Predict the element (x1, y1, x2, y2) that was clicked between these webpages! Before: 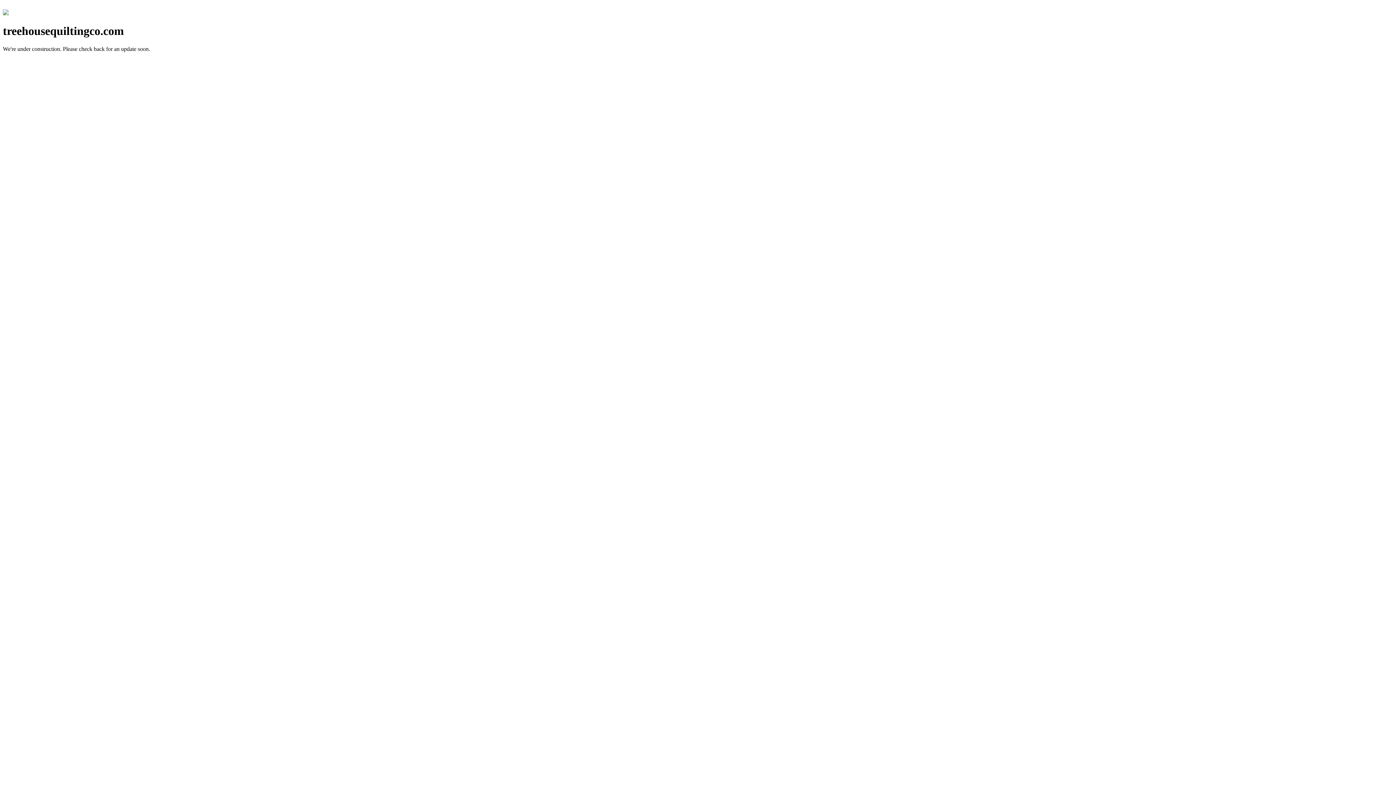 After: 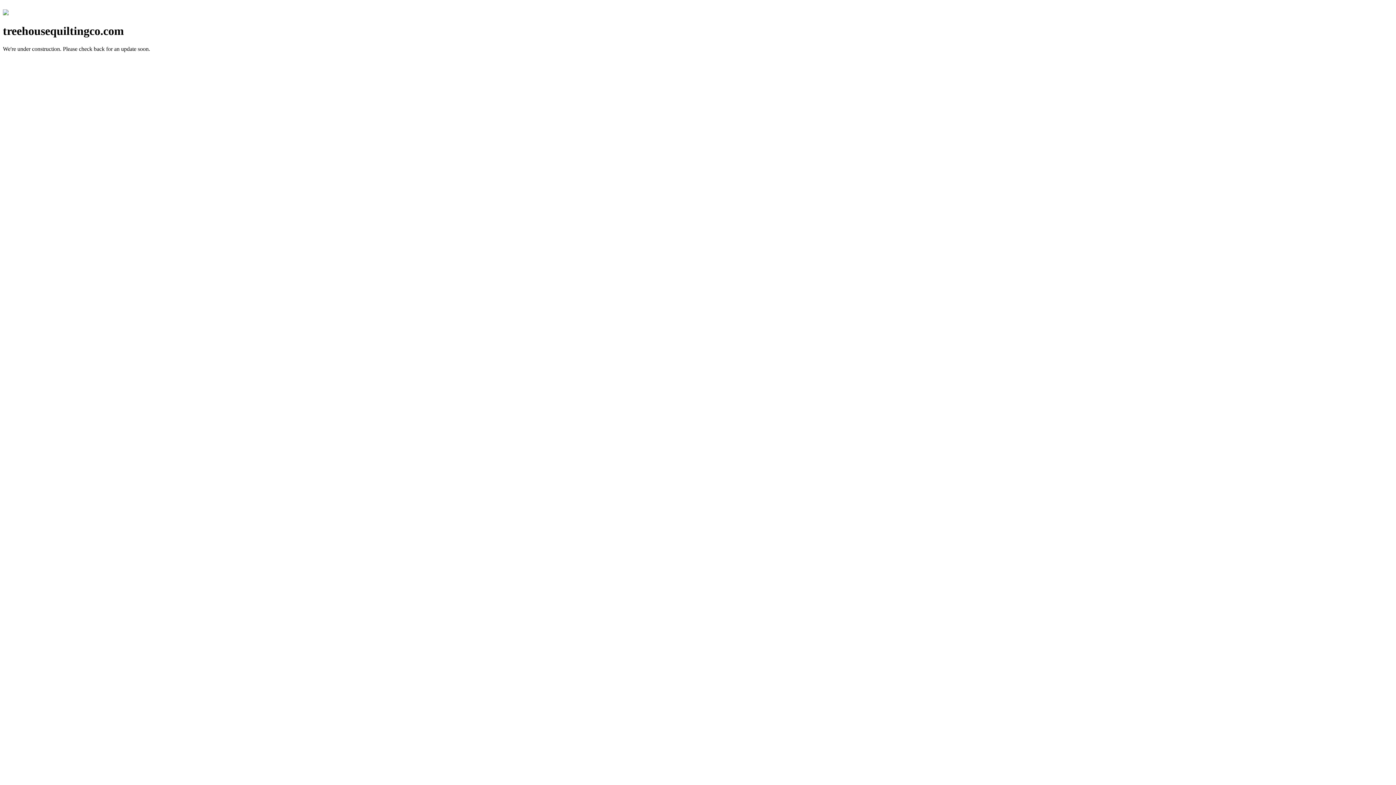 Action: bbox: (2, 10, 8, 16)